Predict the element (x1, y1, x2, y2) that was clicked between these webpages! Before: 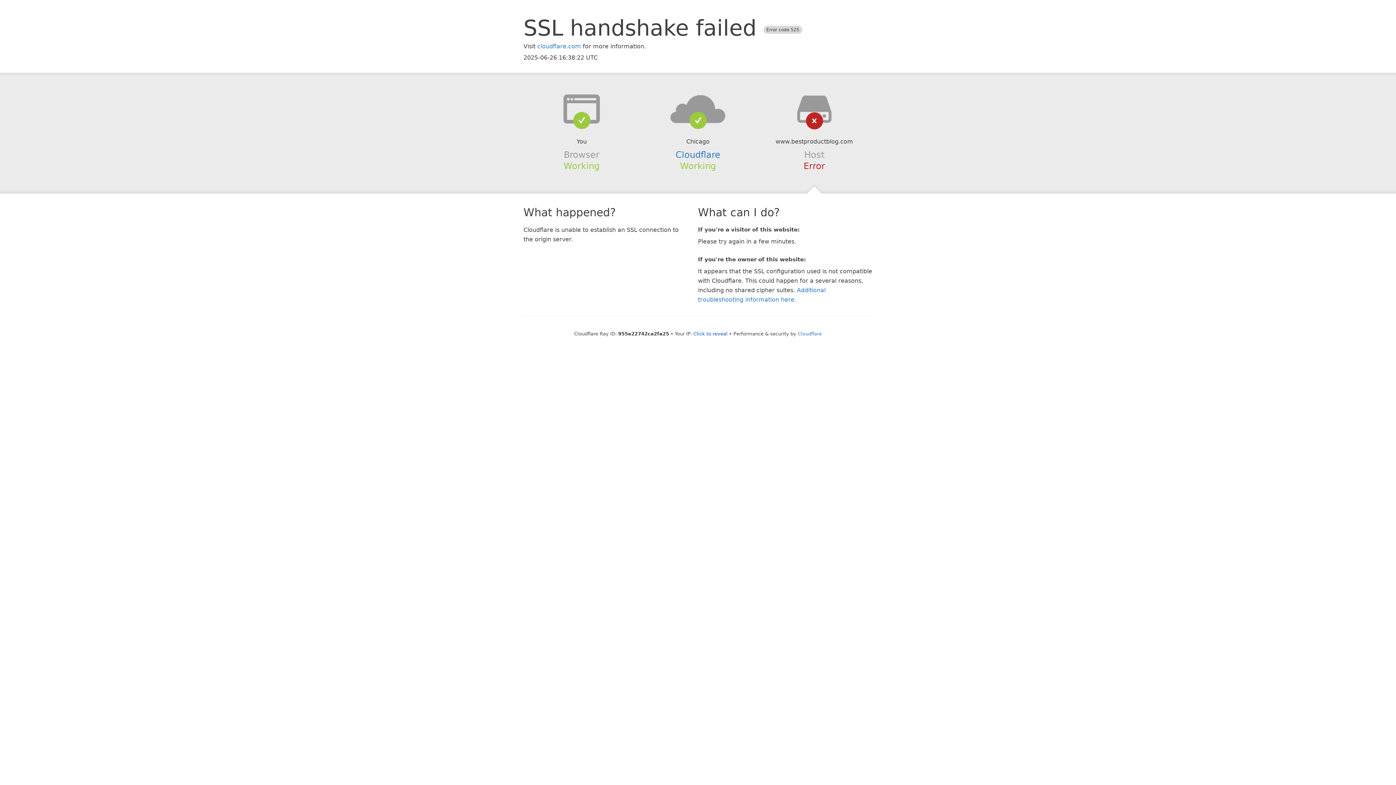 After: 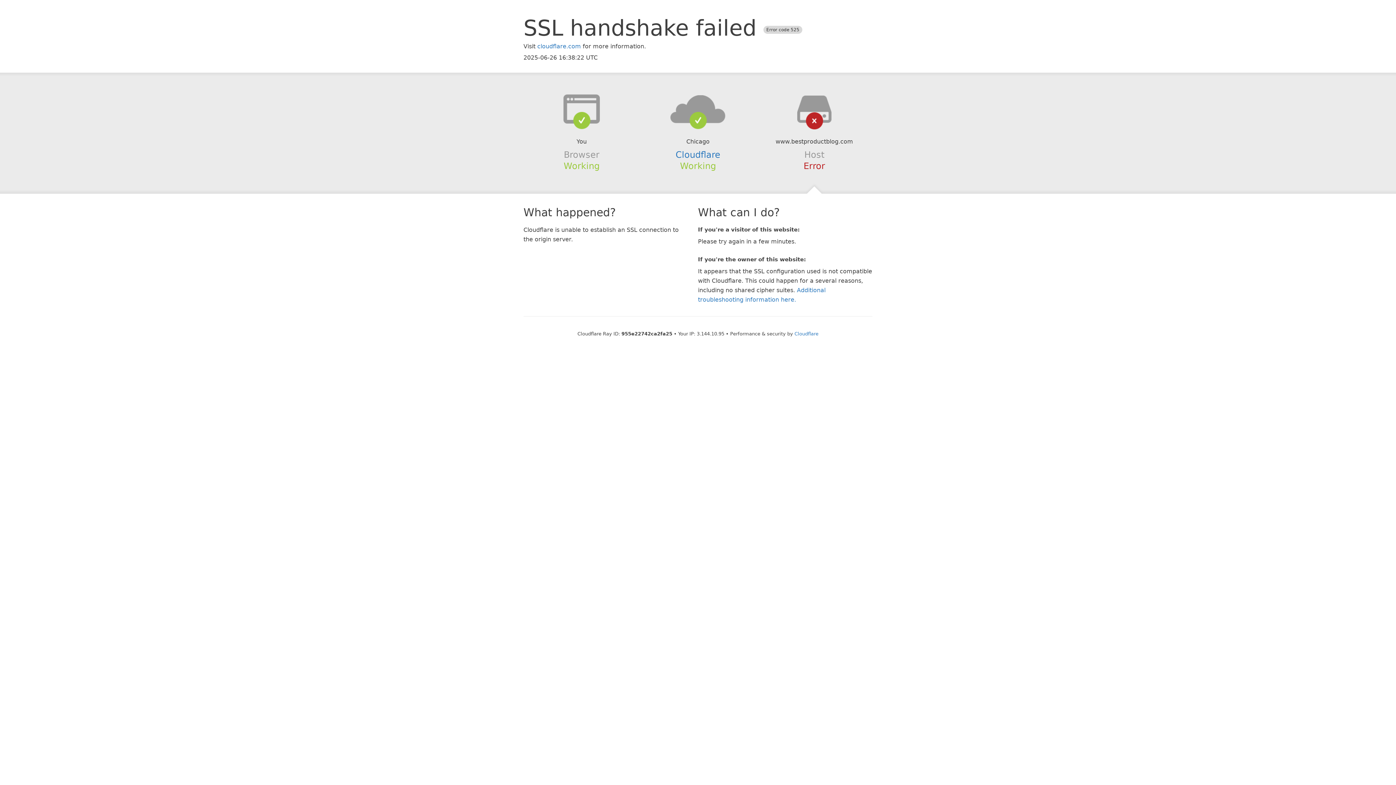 Action: label: Click to reveal bbox: (693, 331, 727, 336)